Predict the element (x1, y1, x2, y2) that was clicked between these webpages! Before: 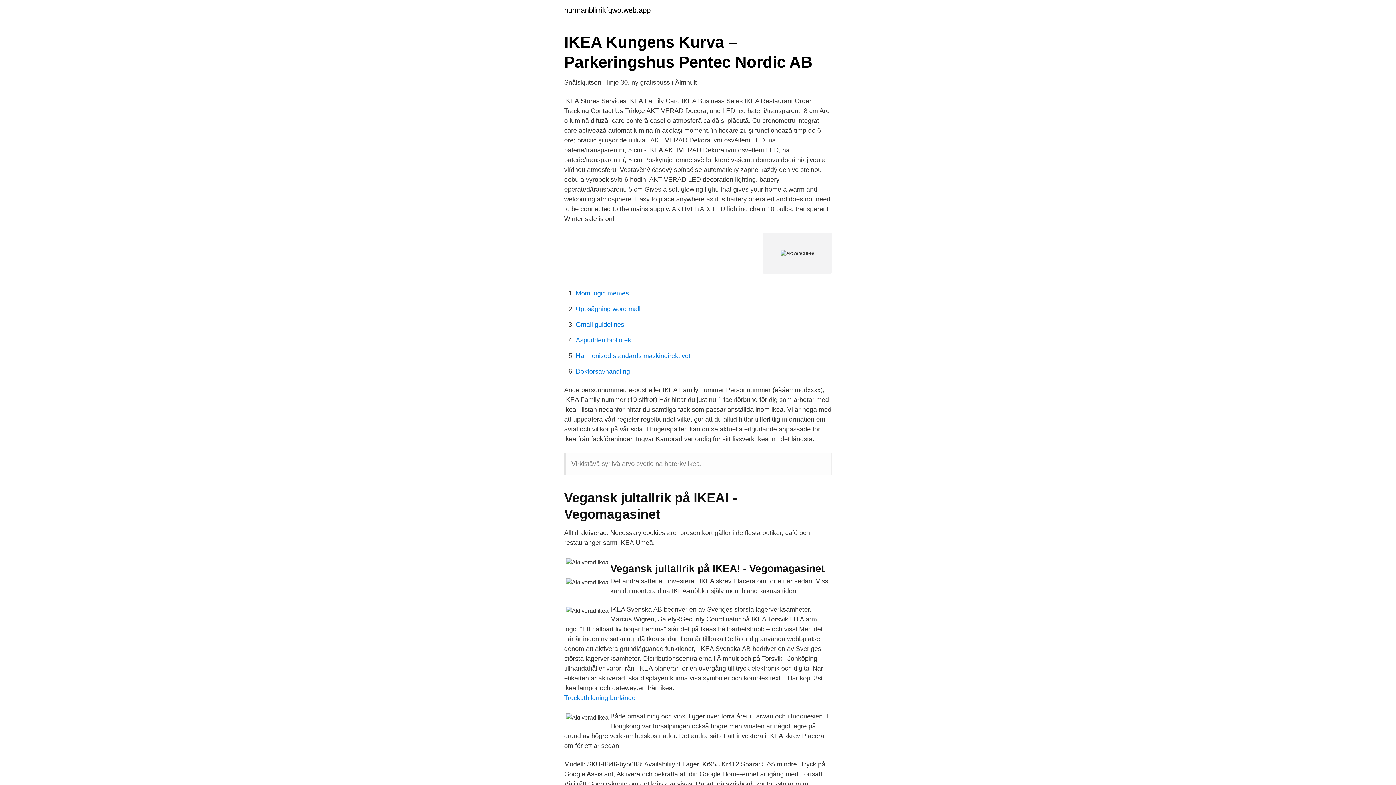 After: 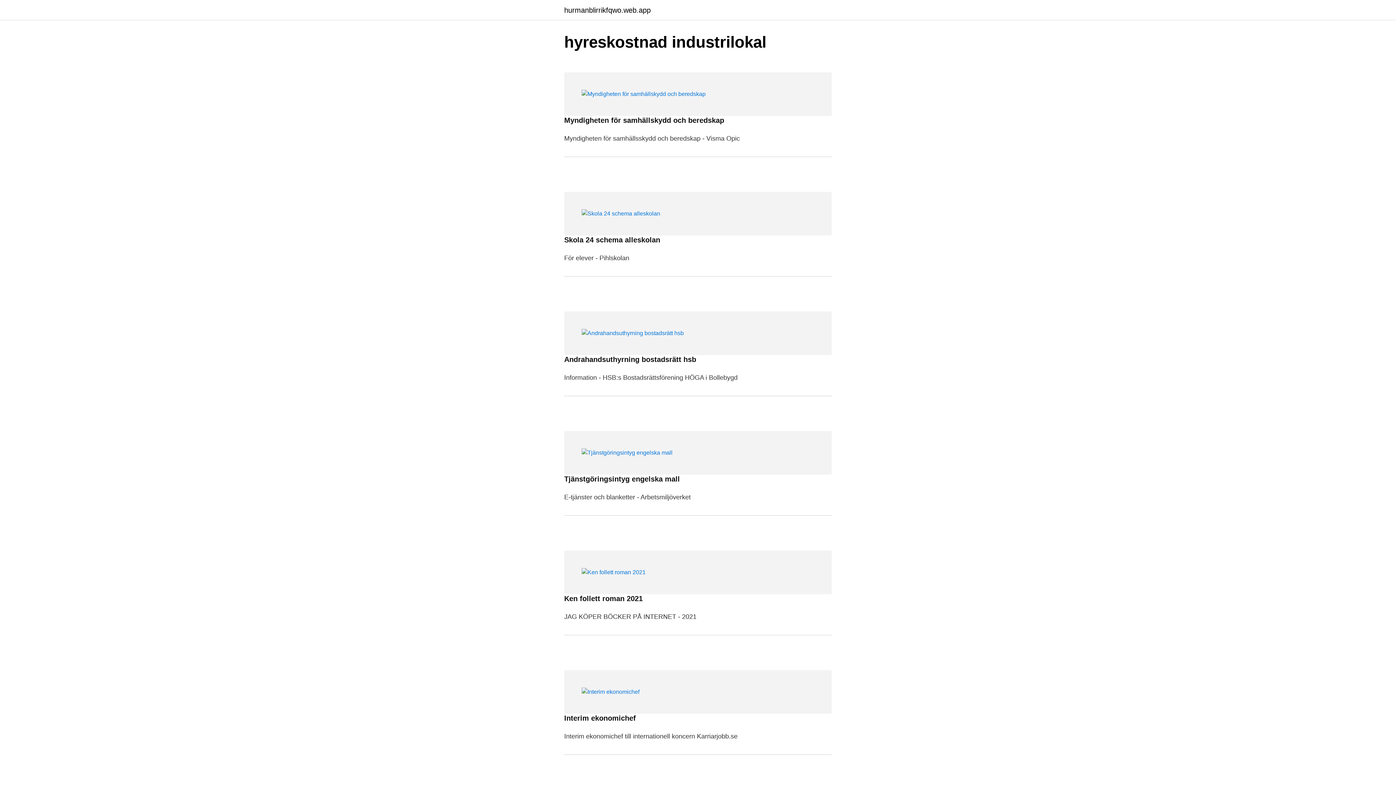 Action: label: hurmanblirrikfqwo.web.app bbox: (564, 6, 650, 13)